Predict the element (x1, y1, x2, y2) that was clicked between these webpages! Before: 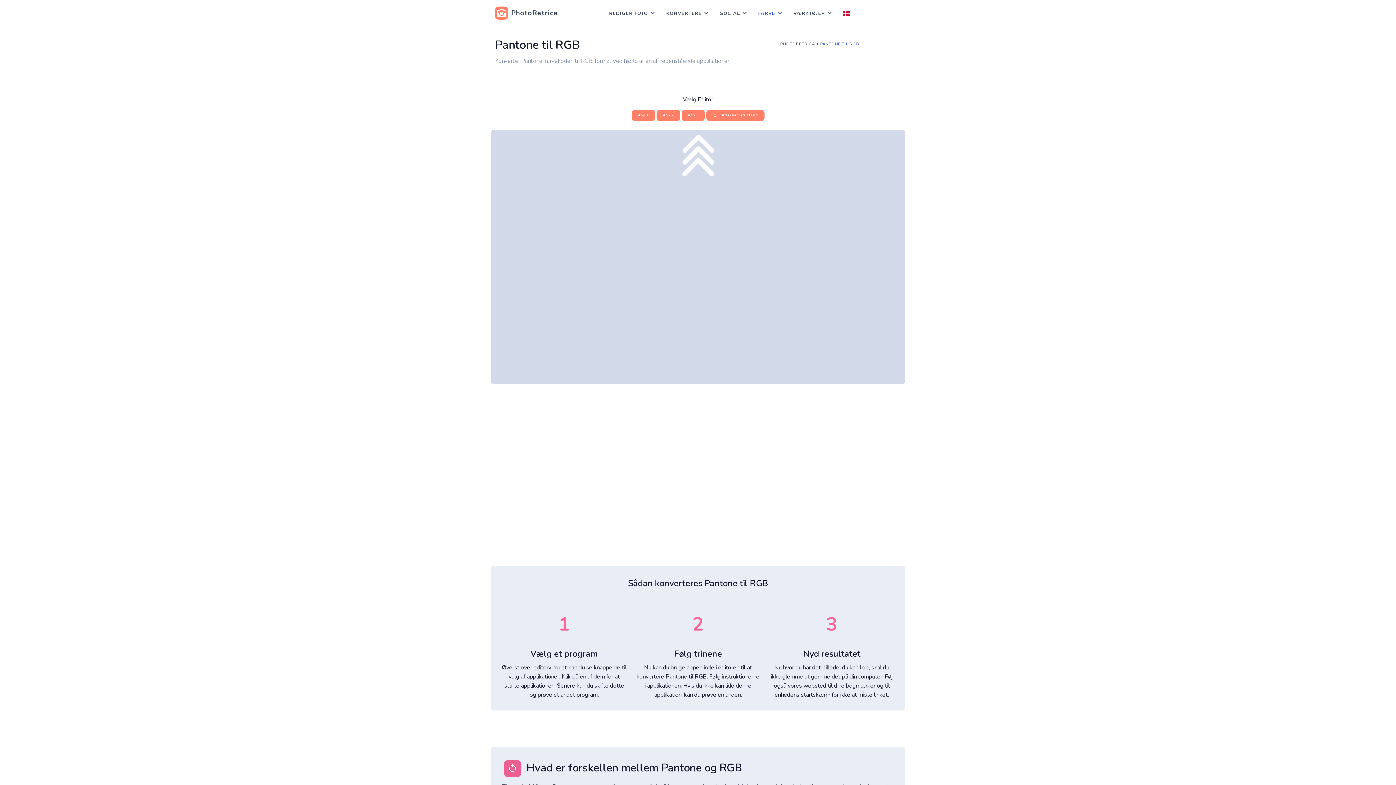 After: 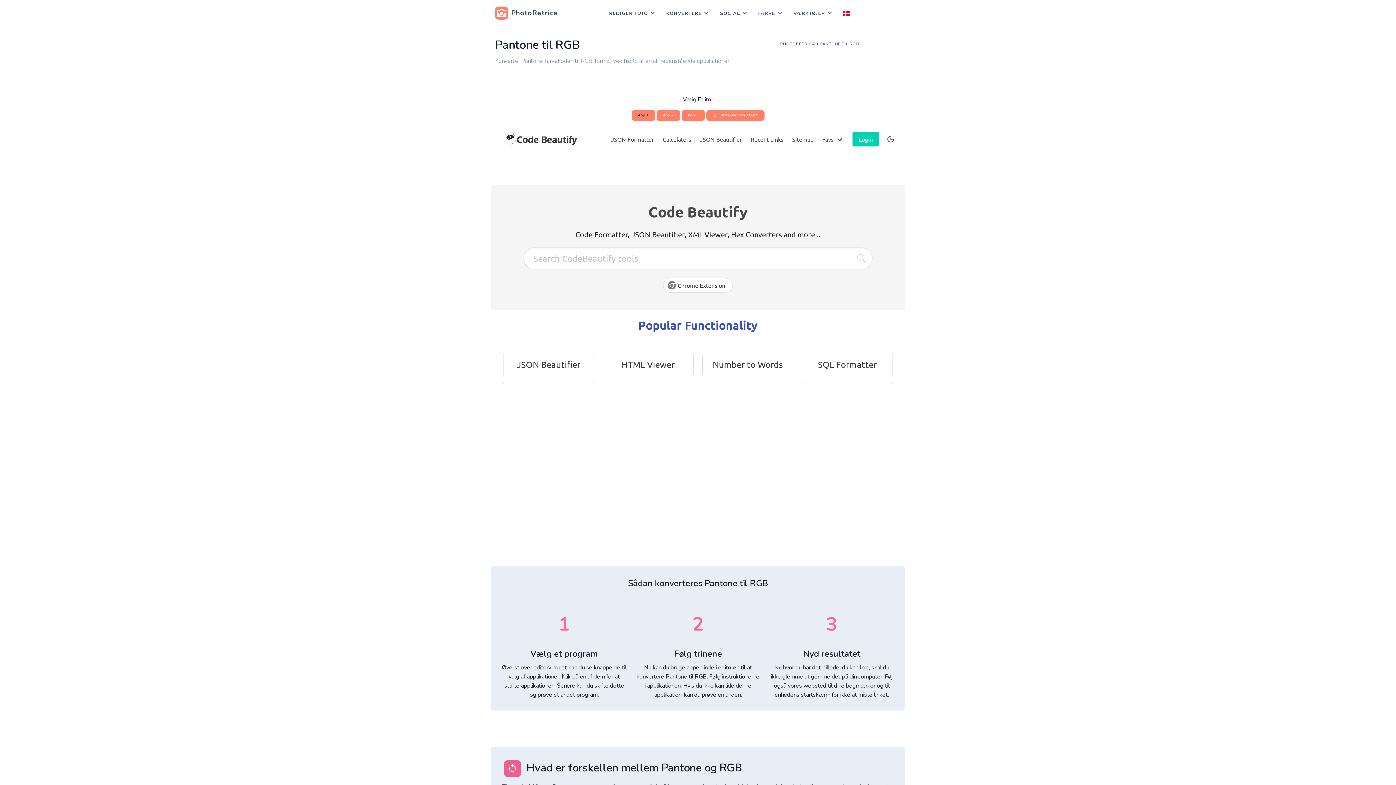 Action: label: App 1 bbox: (631, 109, 655, 121)